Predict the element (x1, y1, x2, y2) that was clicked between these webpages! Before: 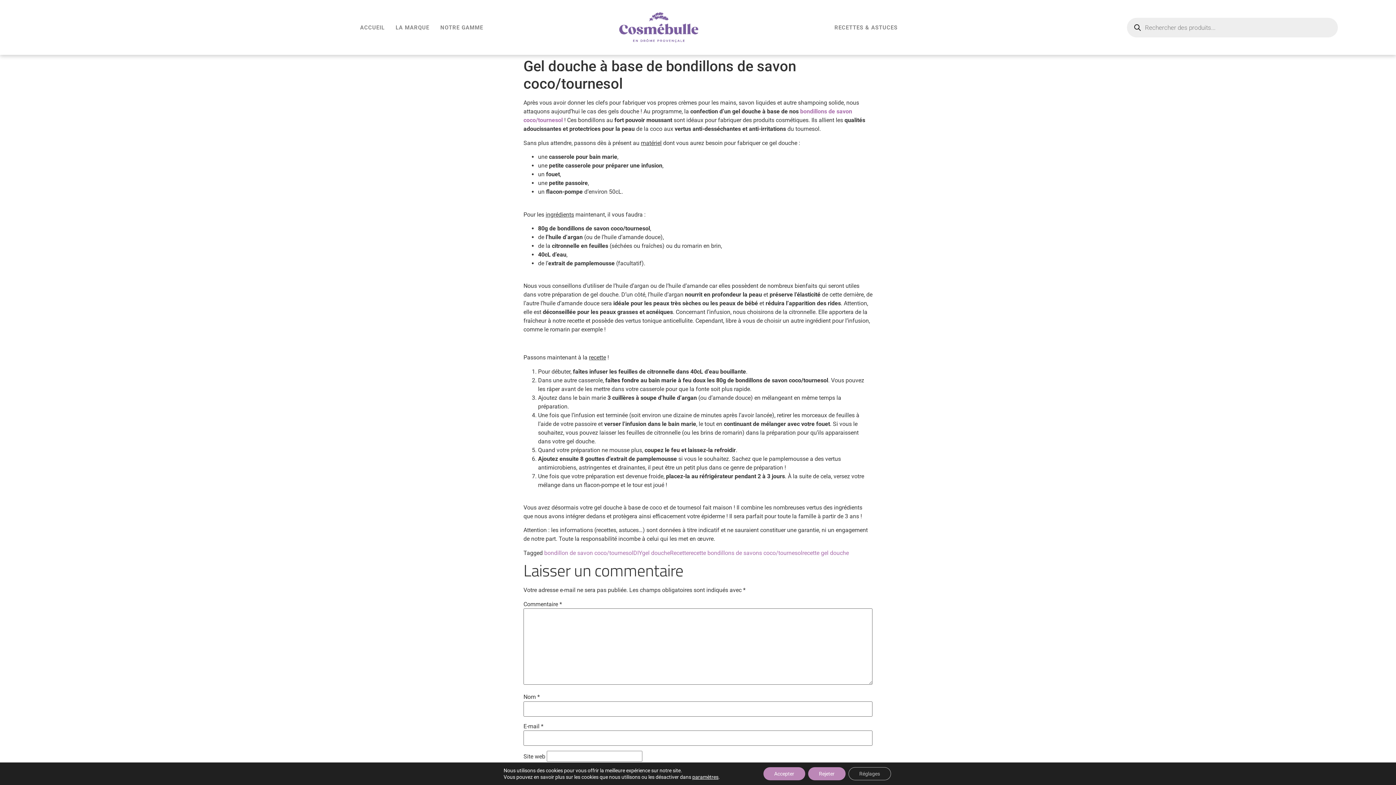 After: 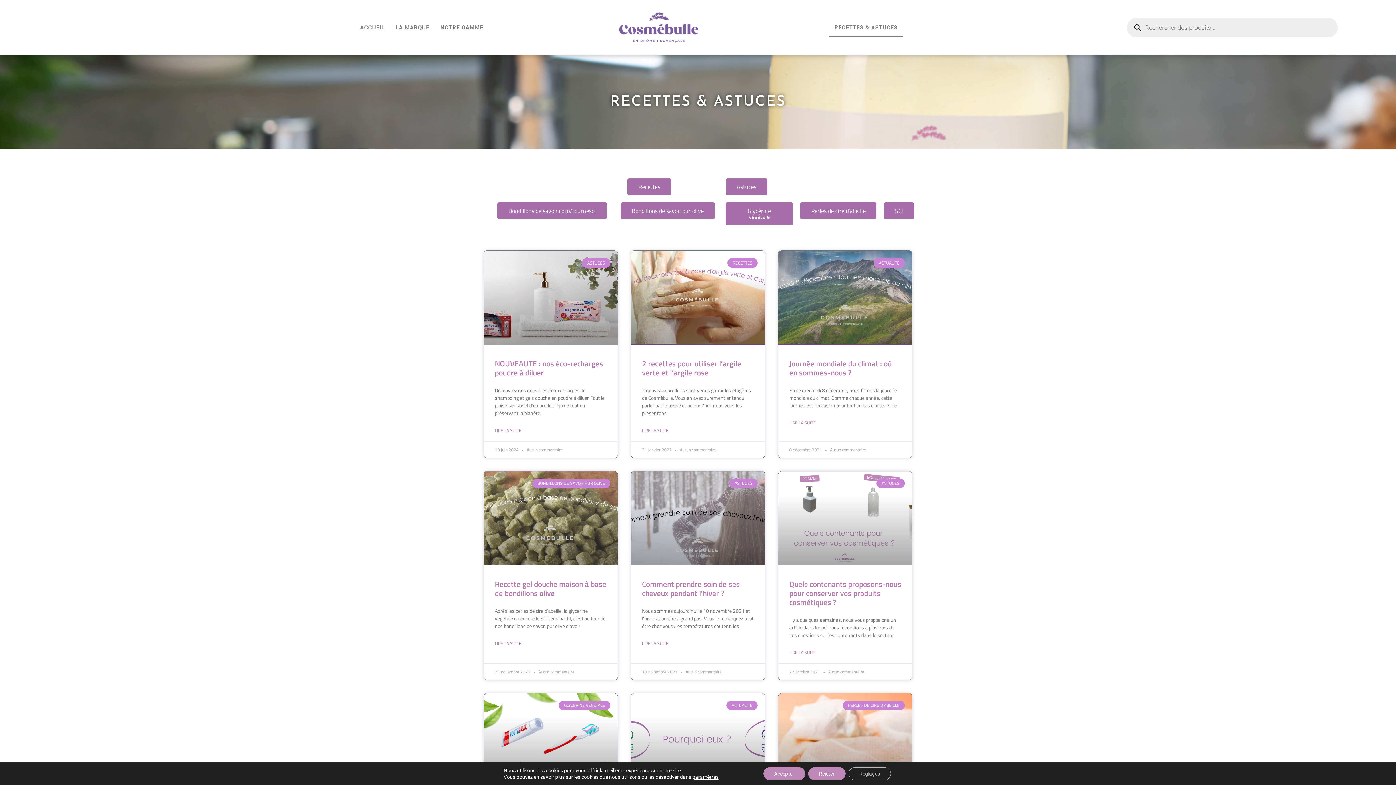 Action: bbox: (829, 18, 903, 36) label: RECETTES & ASTUCES